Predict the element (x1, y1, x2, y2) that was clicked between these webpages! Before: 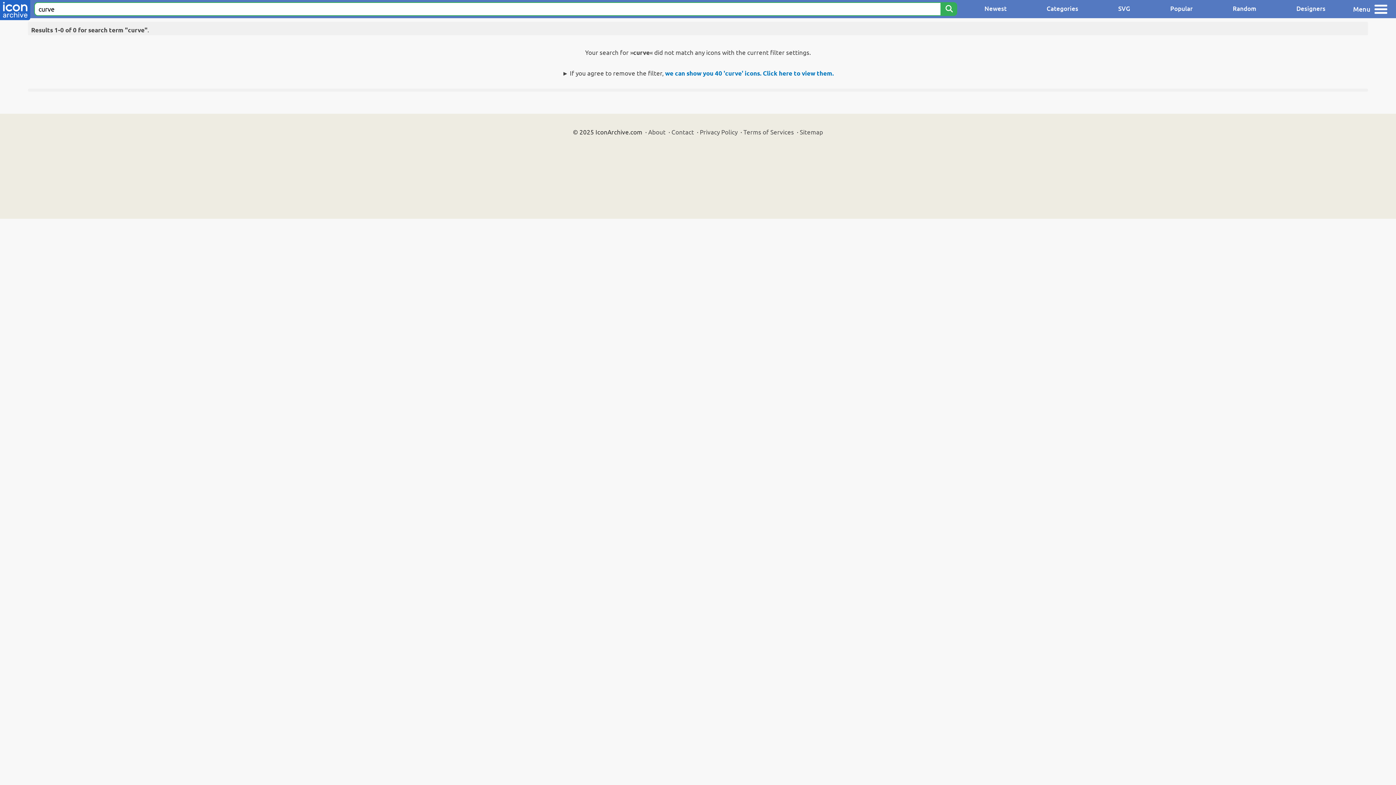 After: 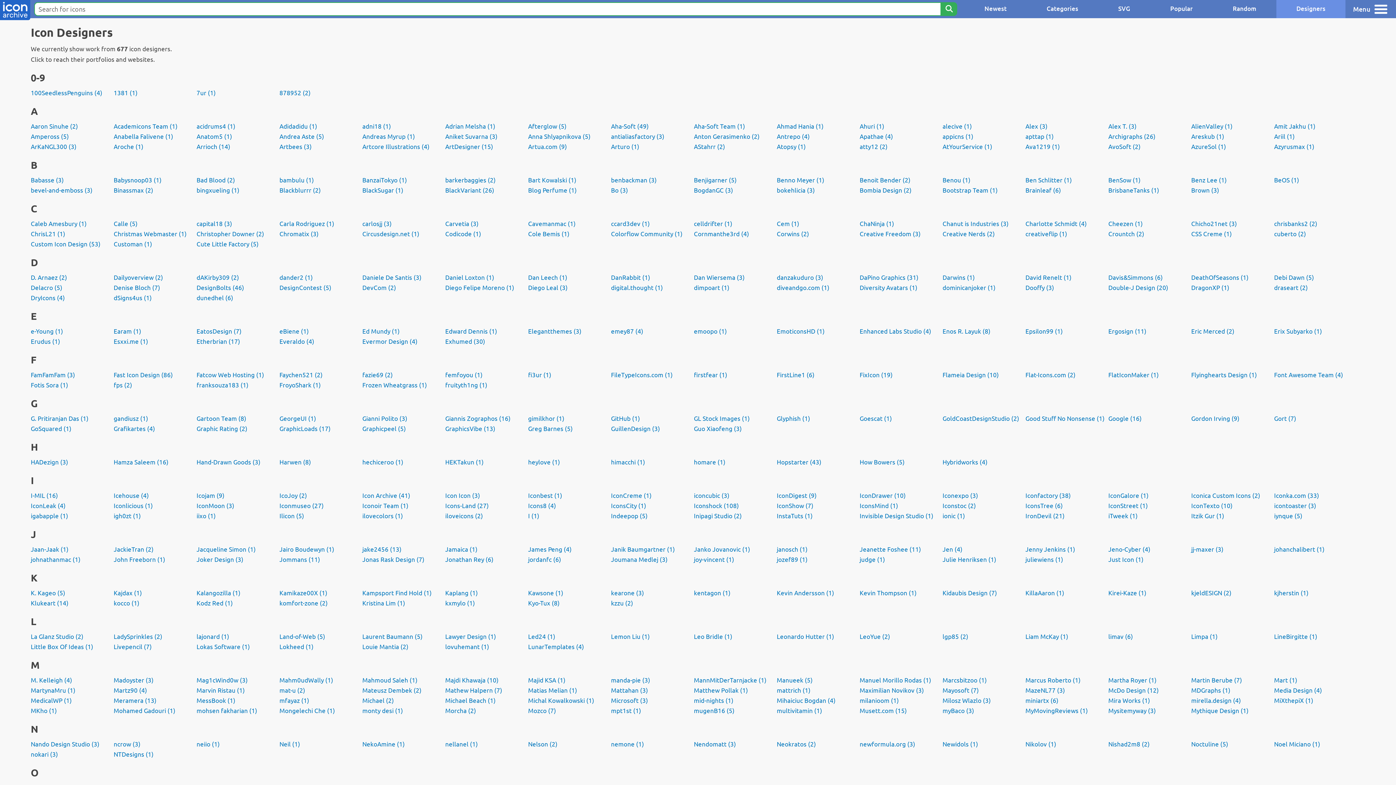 Action: label: Designers bbox: (1276, 0, 1345, 18)